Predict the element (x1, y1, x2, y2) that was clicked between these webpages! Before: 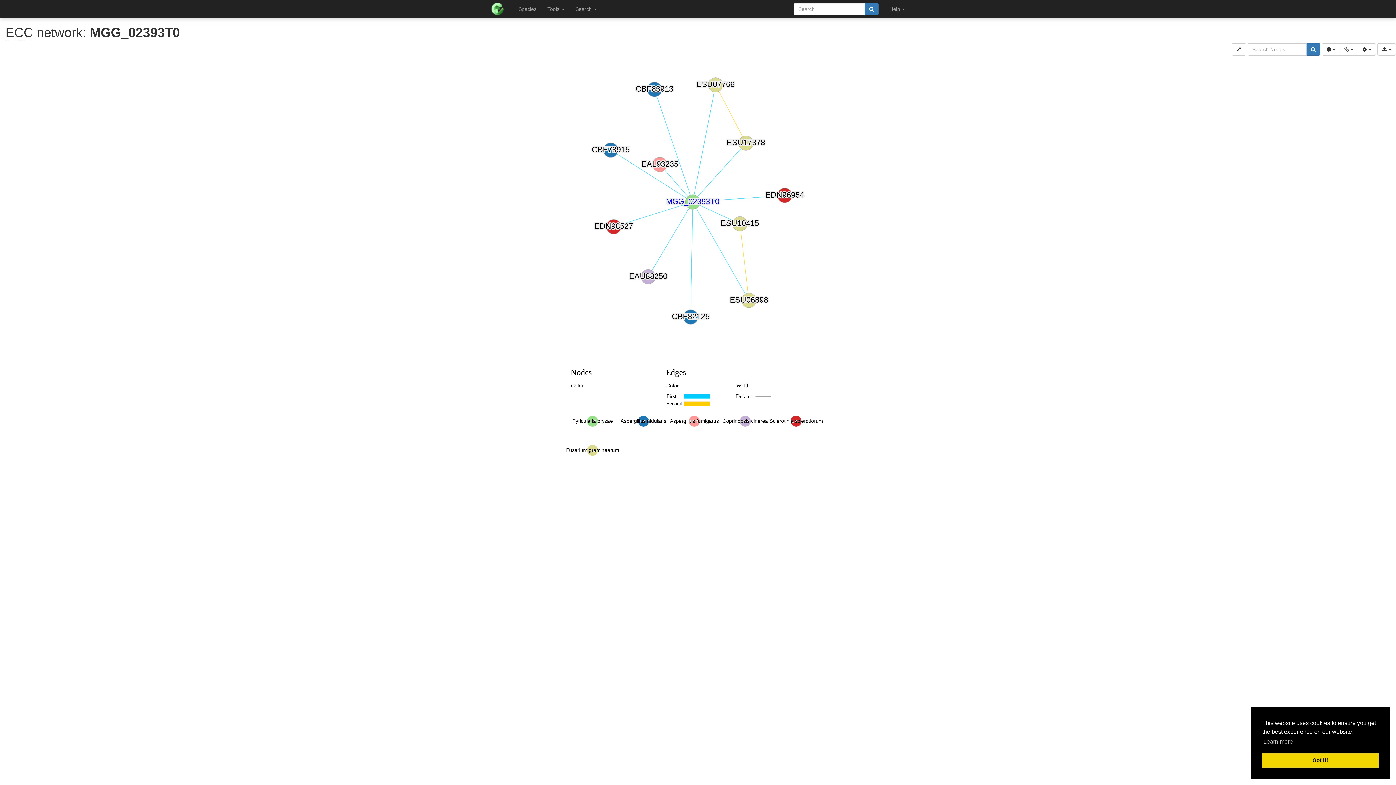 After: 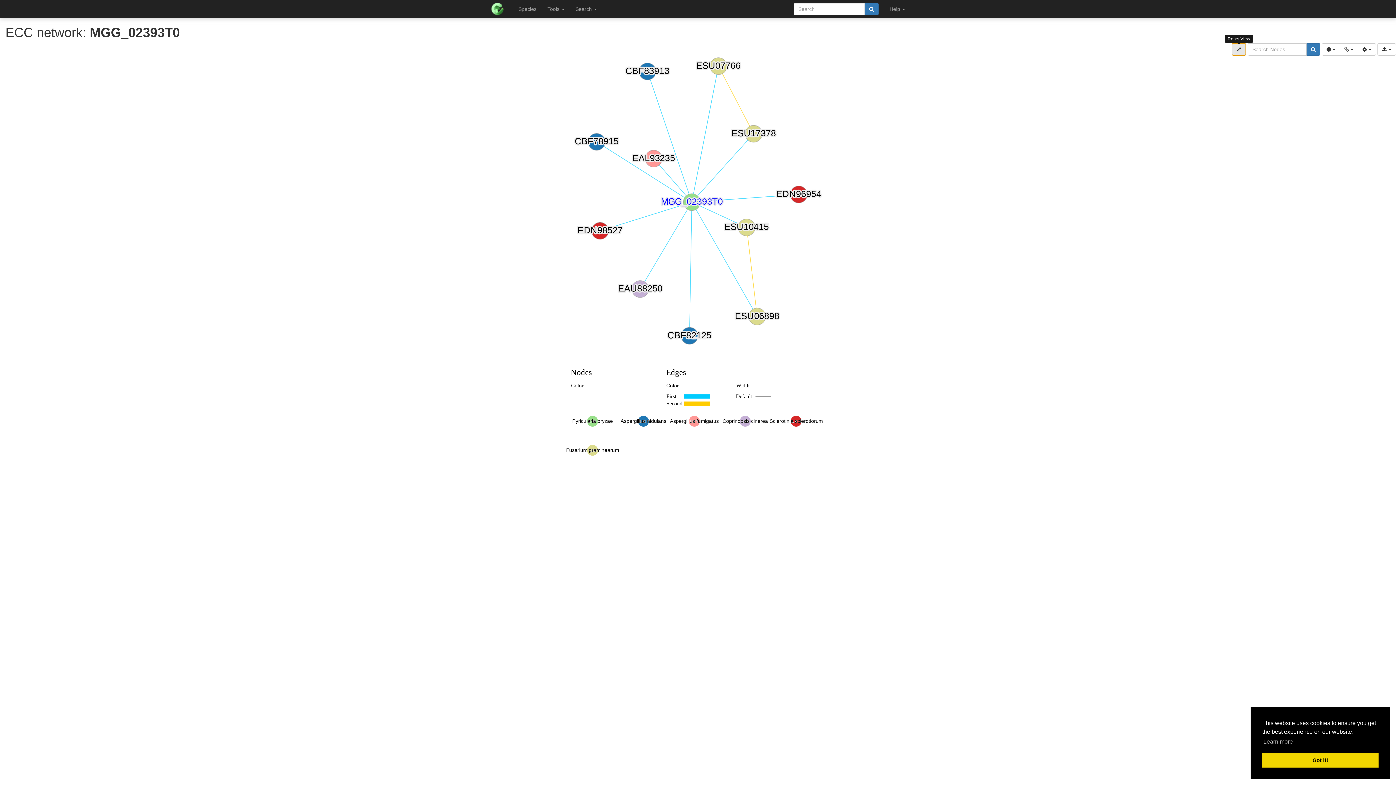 Action: bbox: (1232, 43, 1246, 55)